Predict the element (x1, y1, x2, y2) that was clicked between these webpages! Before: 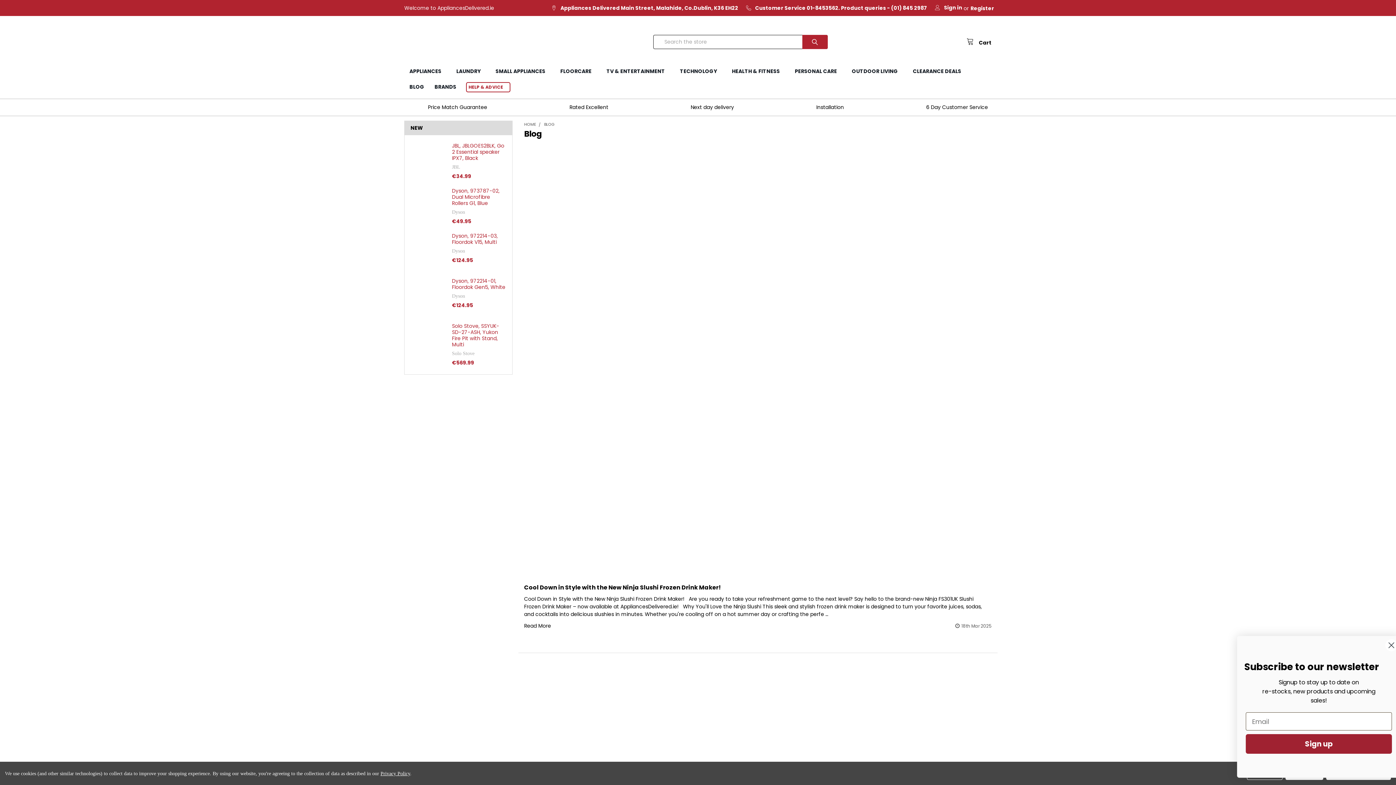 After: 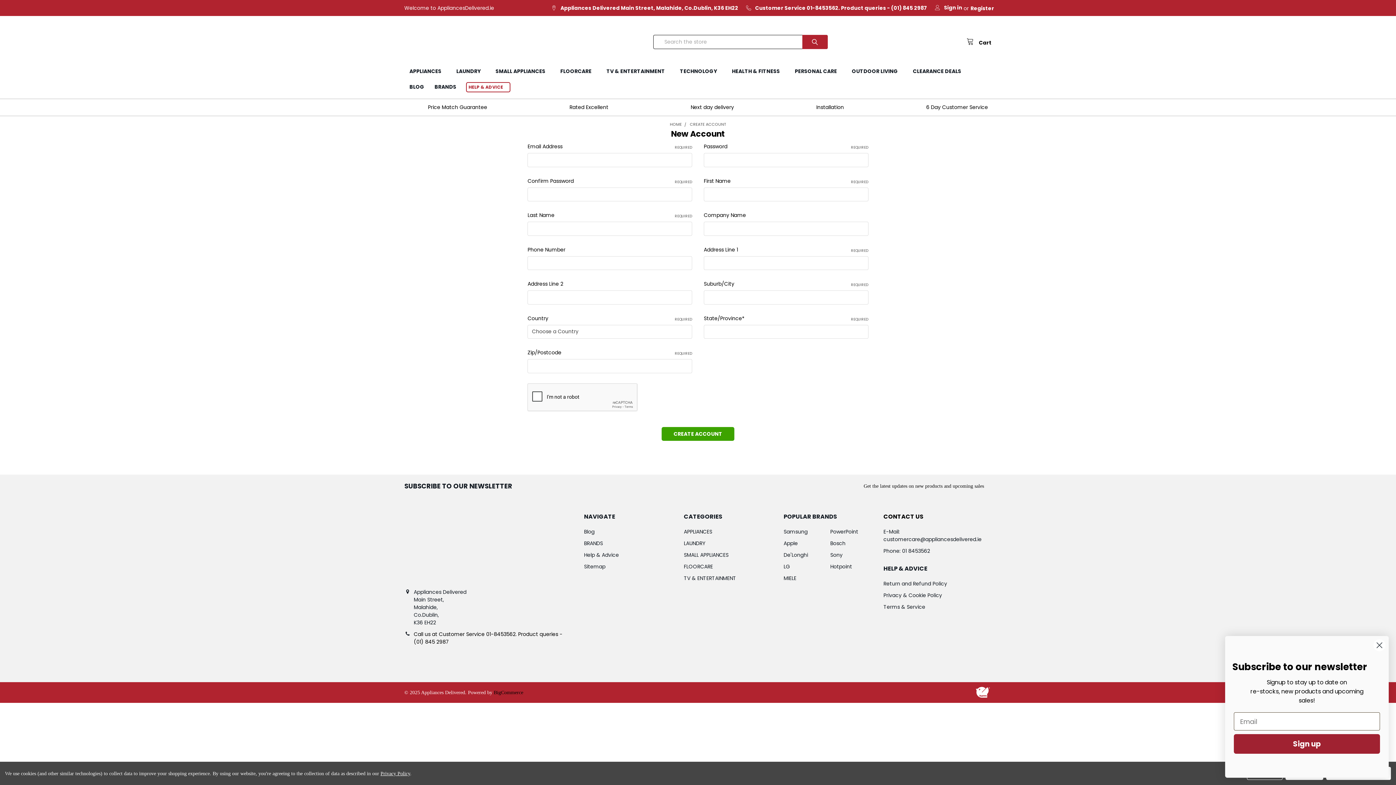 Action: label: Register bbox: (970, 0, 994, 16)